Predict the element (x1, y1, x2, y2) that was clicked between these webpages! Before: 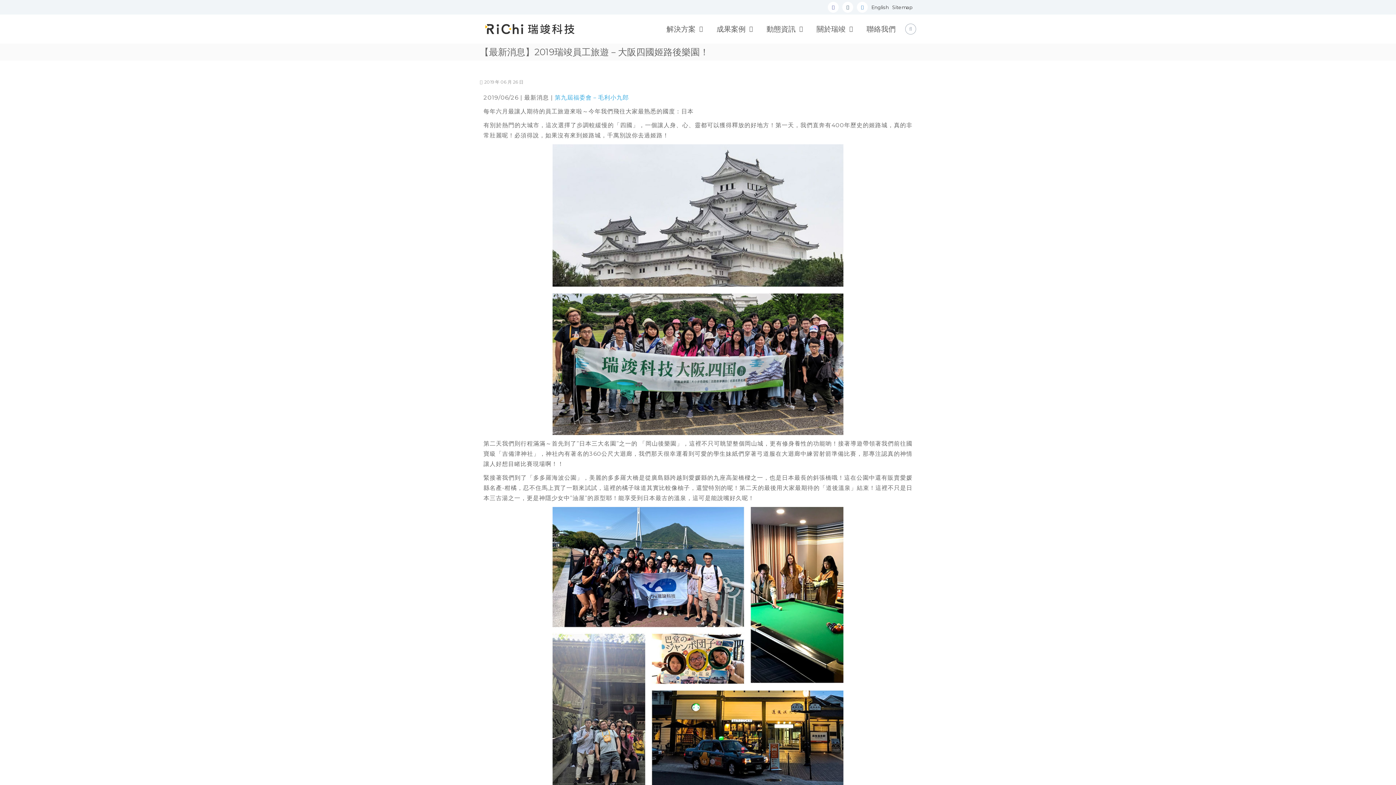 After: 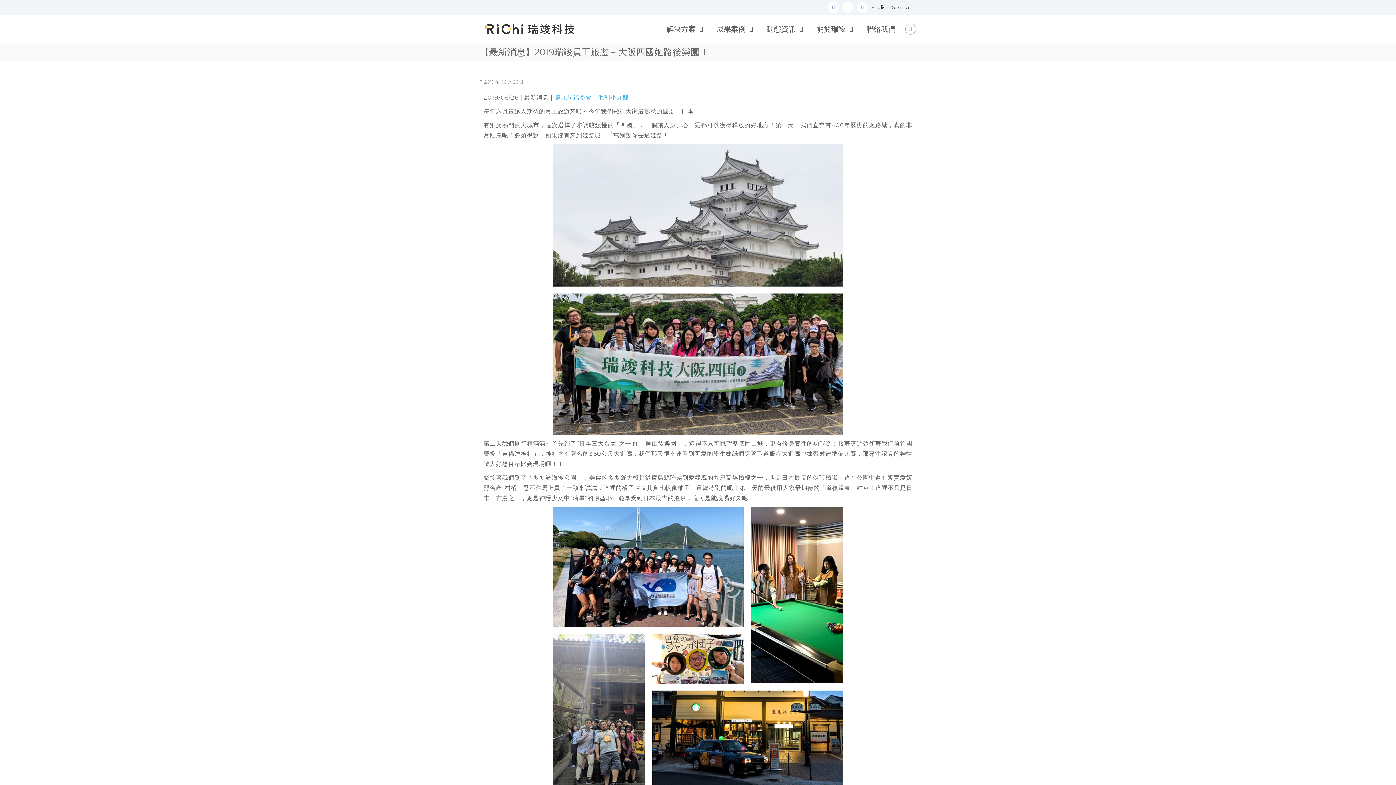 Action: label: linkedin bbox: (857, 1, 868, 12)